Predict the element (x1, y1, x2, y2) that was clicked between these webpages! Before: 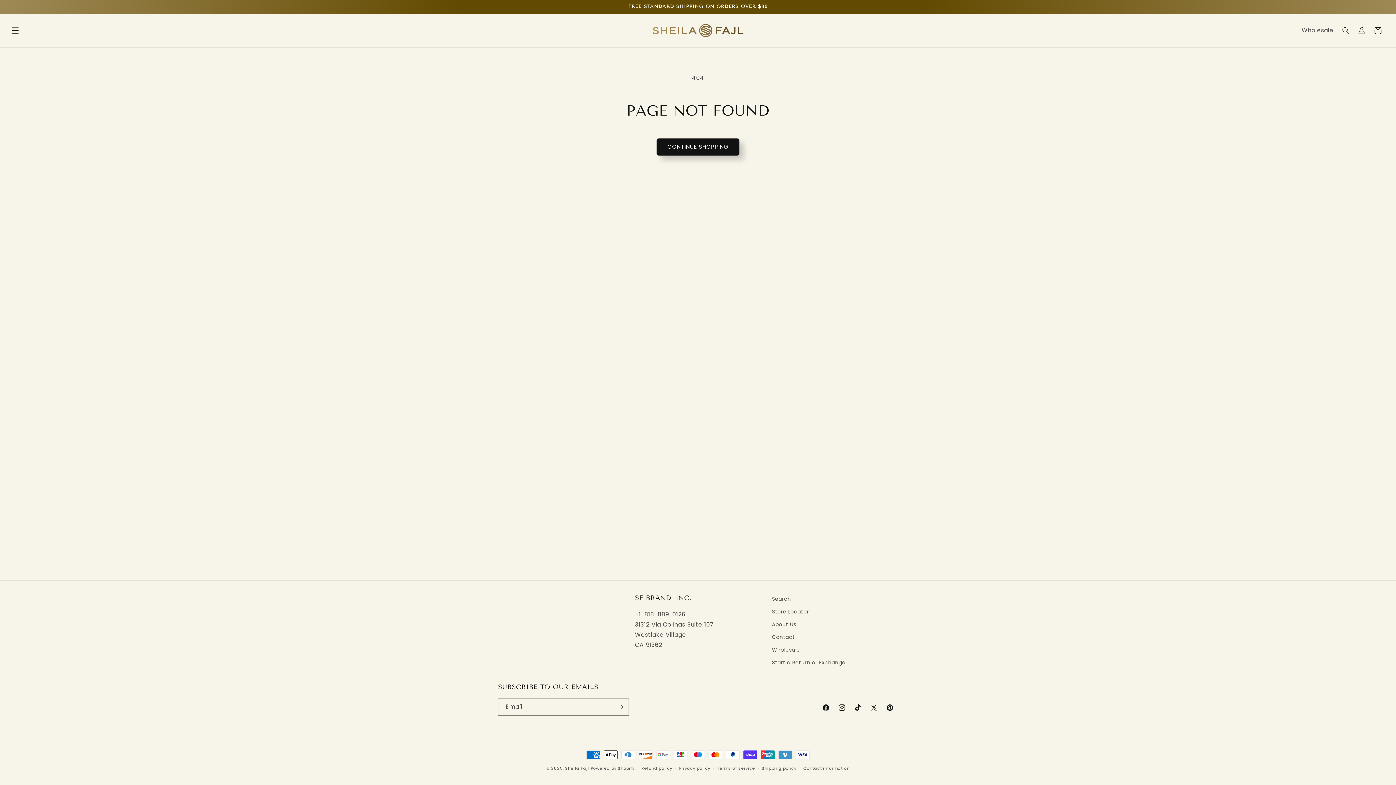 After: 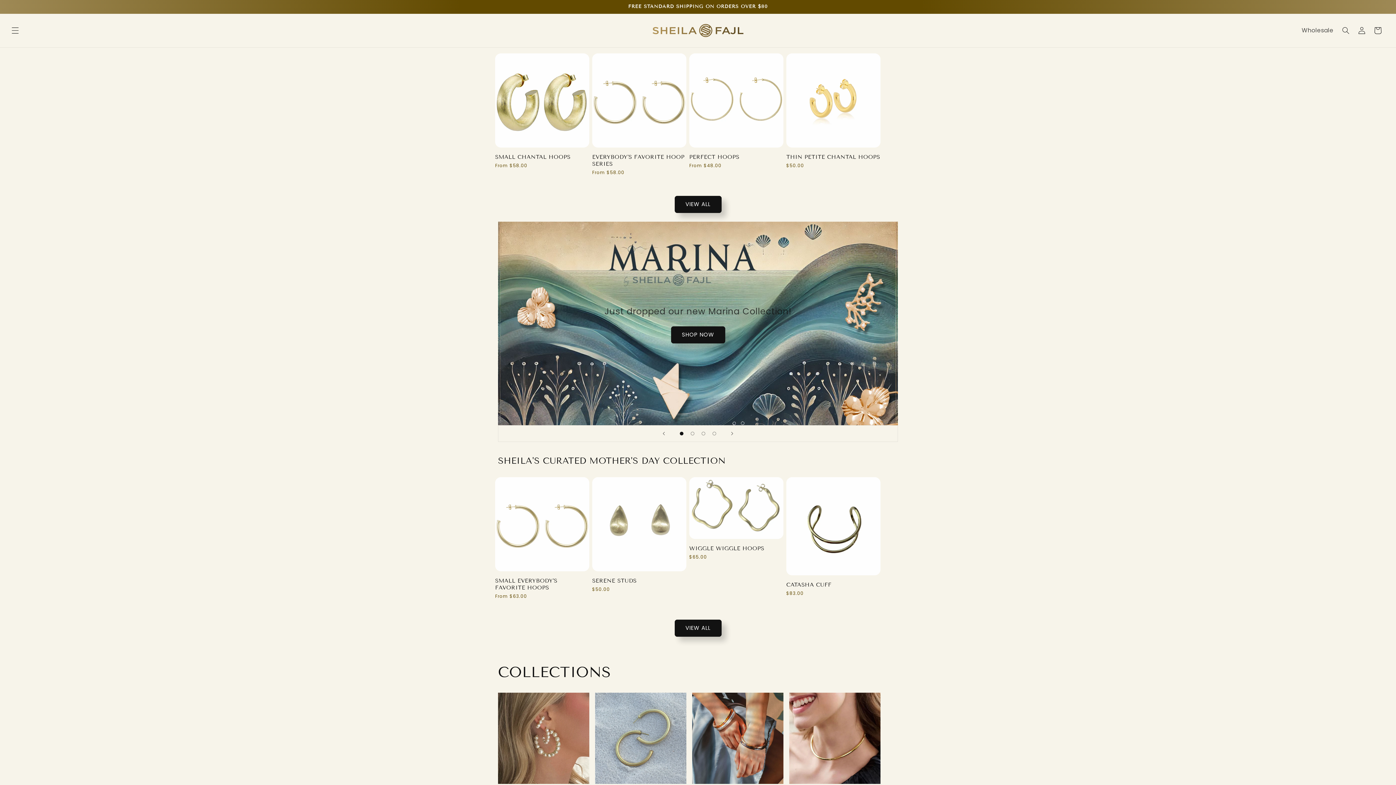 Action: bbox: (650, 21, 746, 39)